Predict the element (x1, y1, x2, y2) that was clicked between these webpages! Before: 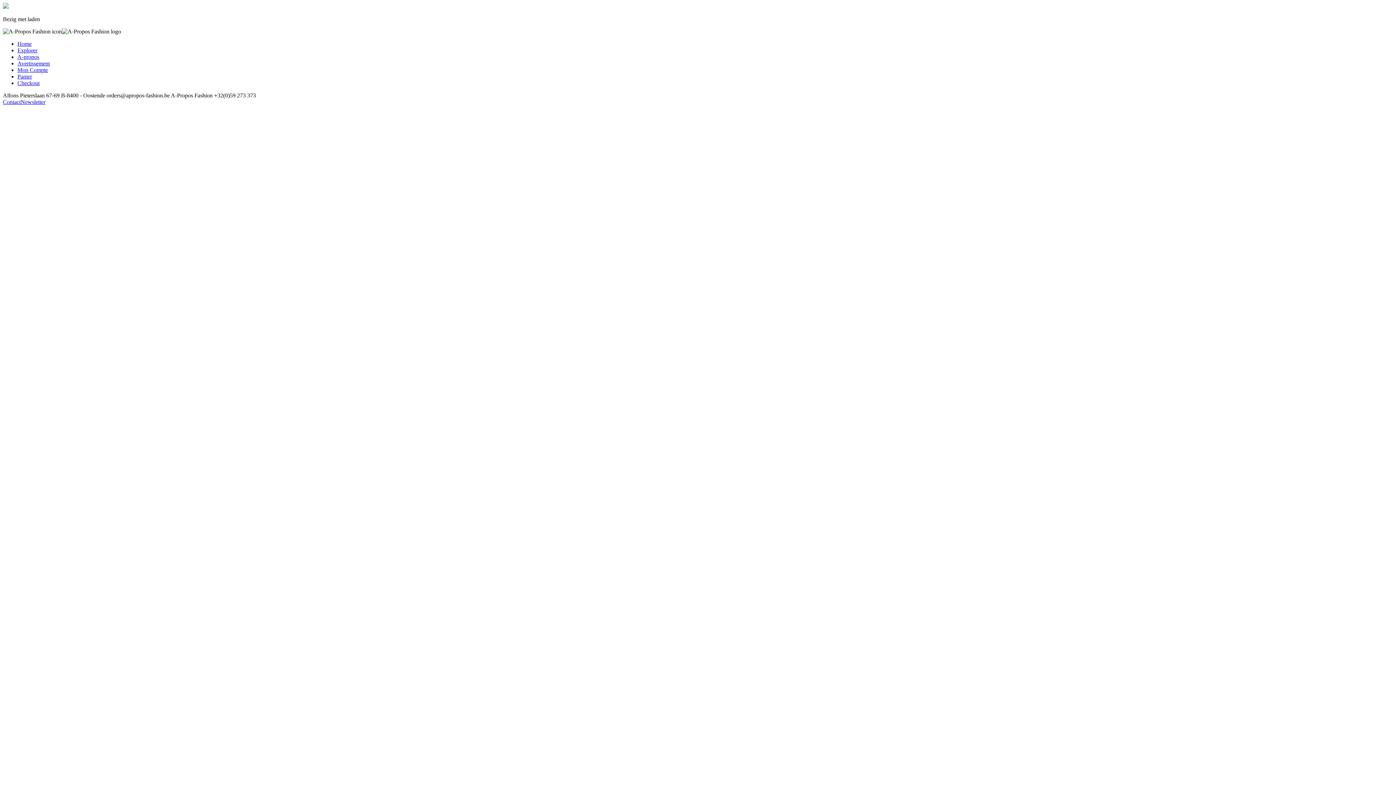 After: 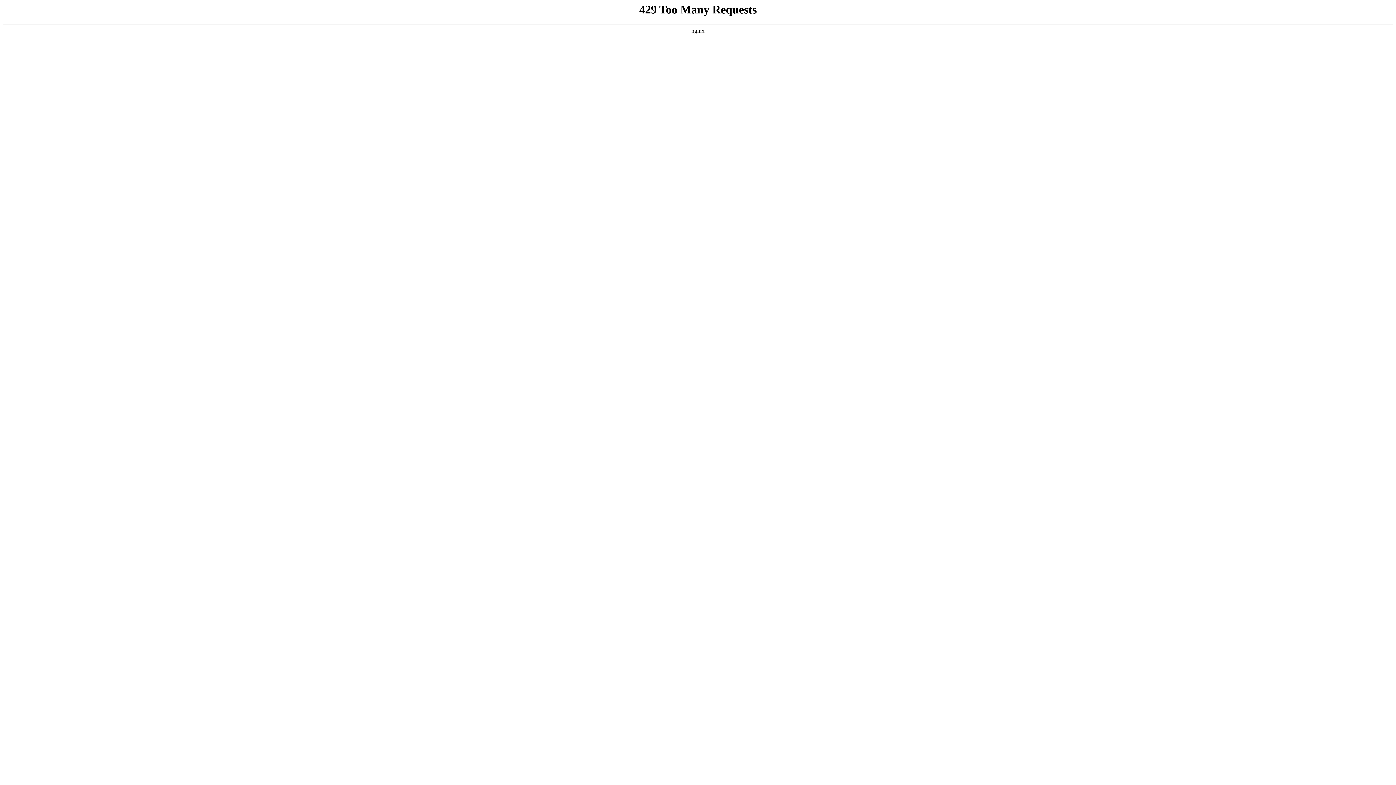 Action: bbox: (17, 53, 39, 60) label: A-propos